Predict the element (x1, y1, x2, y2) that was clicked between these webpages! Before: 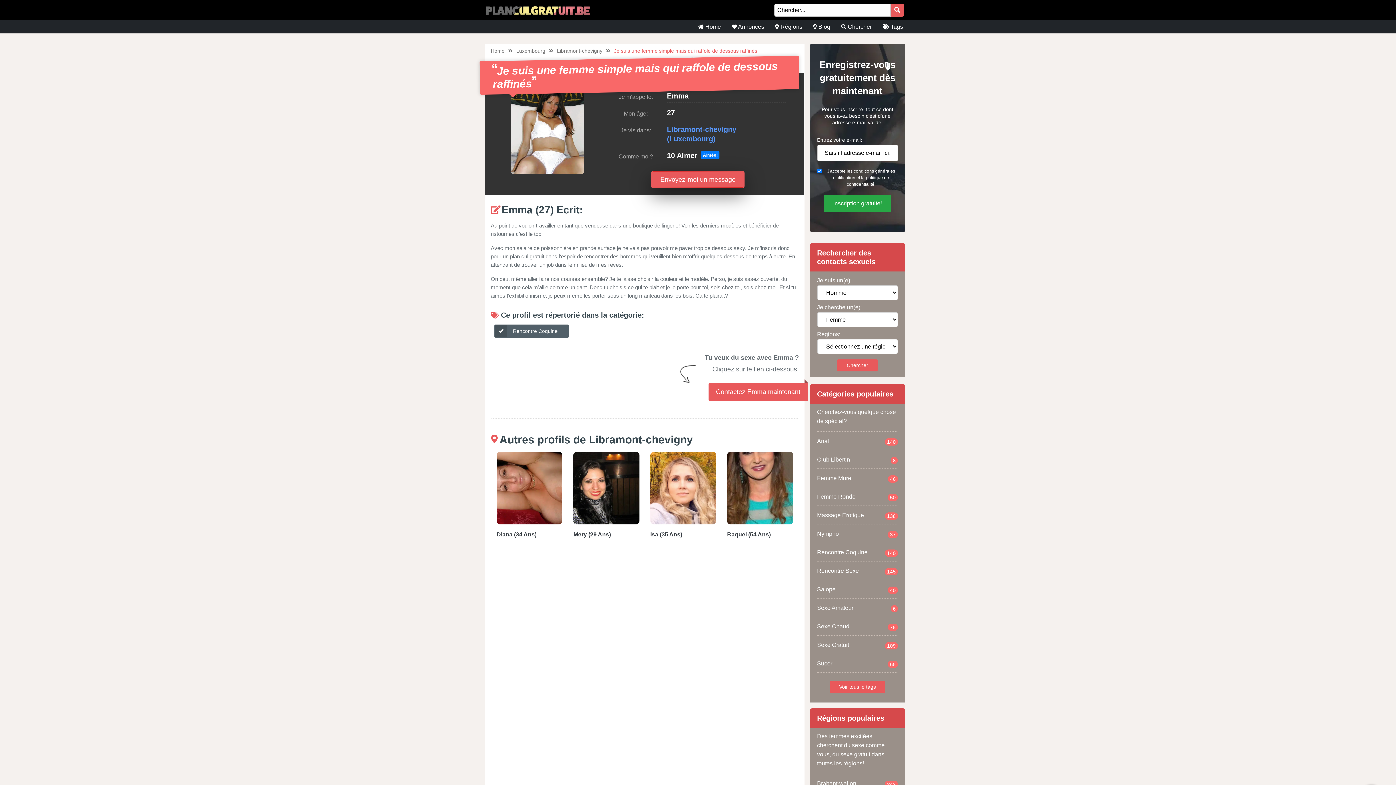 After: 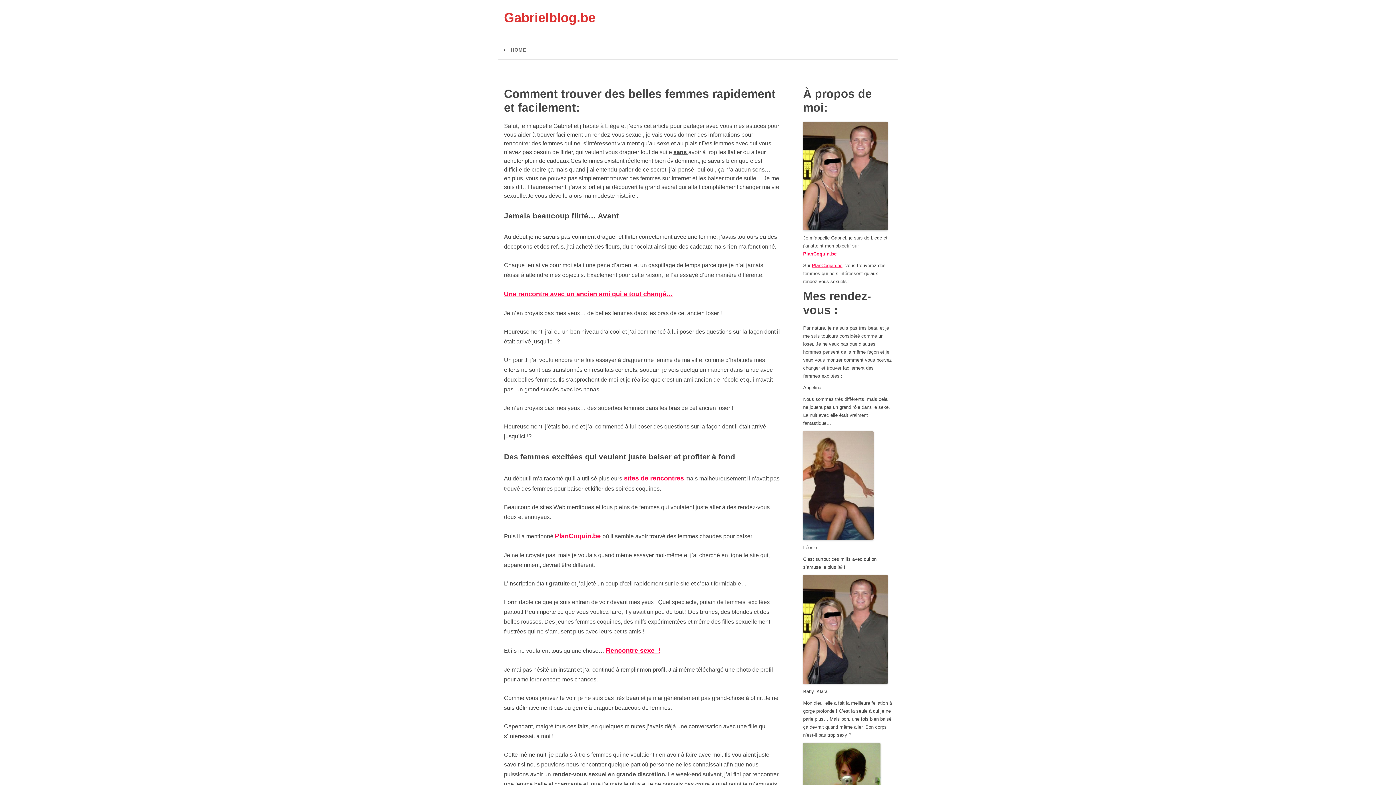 Action: bbox: (557, 48, 602, 53) label: Libramont-chevigny